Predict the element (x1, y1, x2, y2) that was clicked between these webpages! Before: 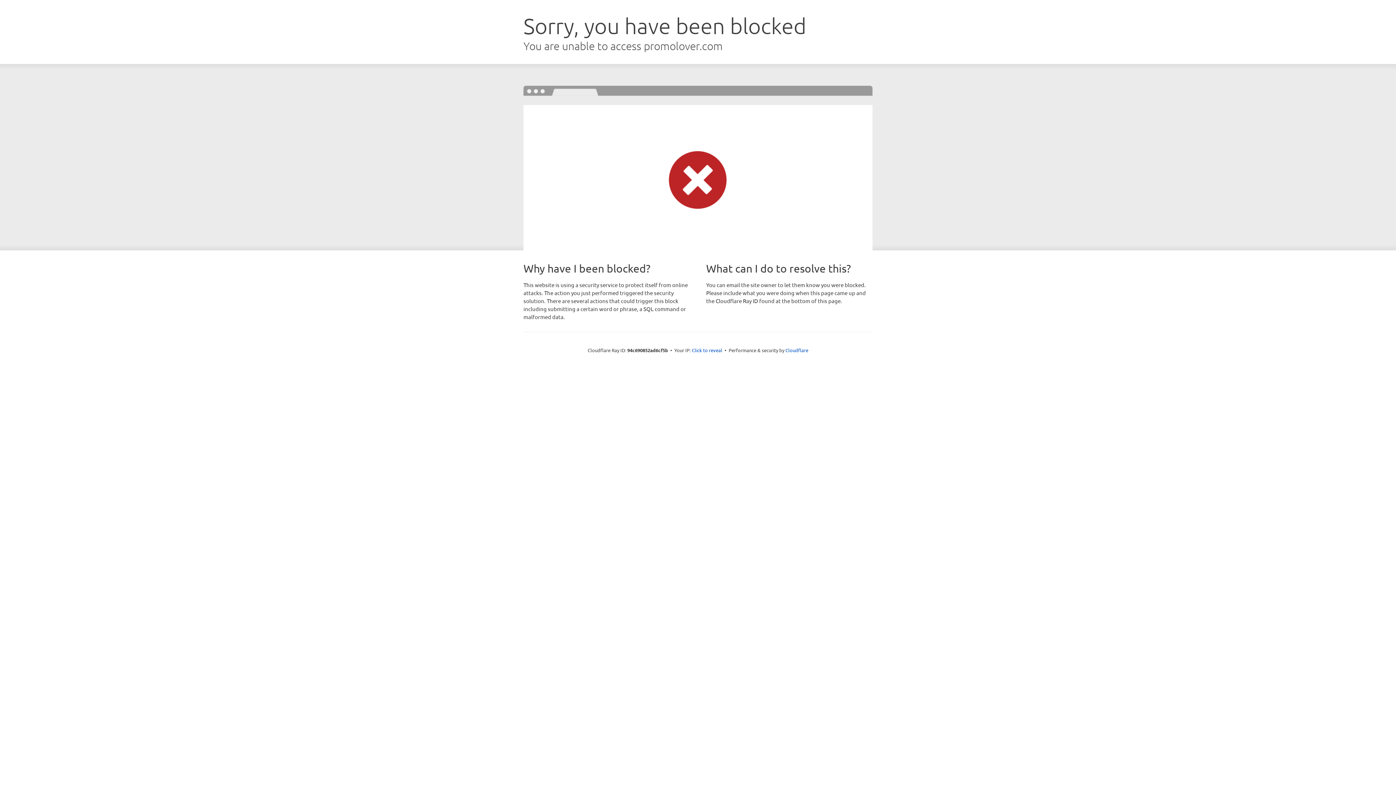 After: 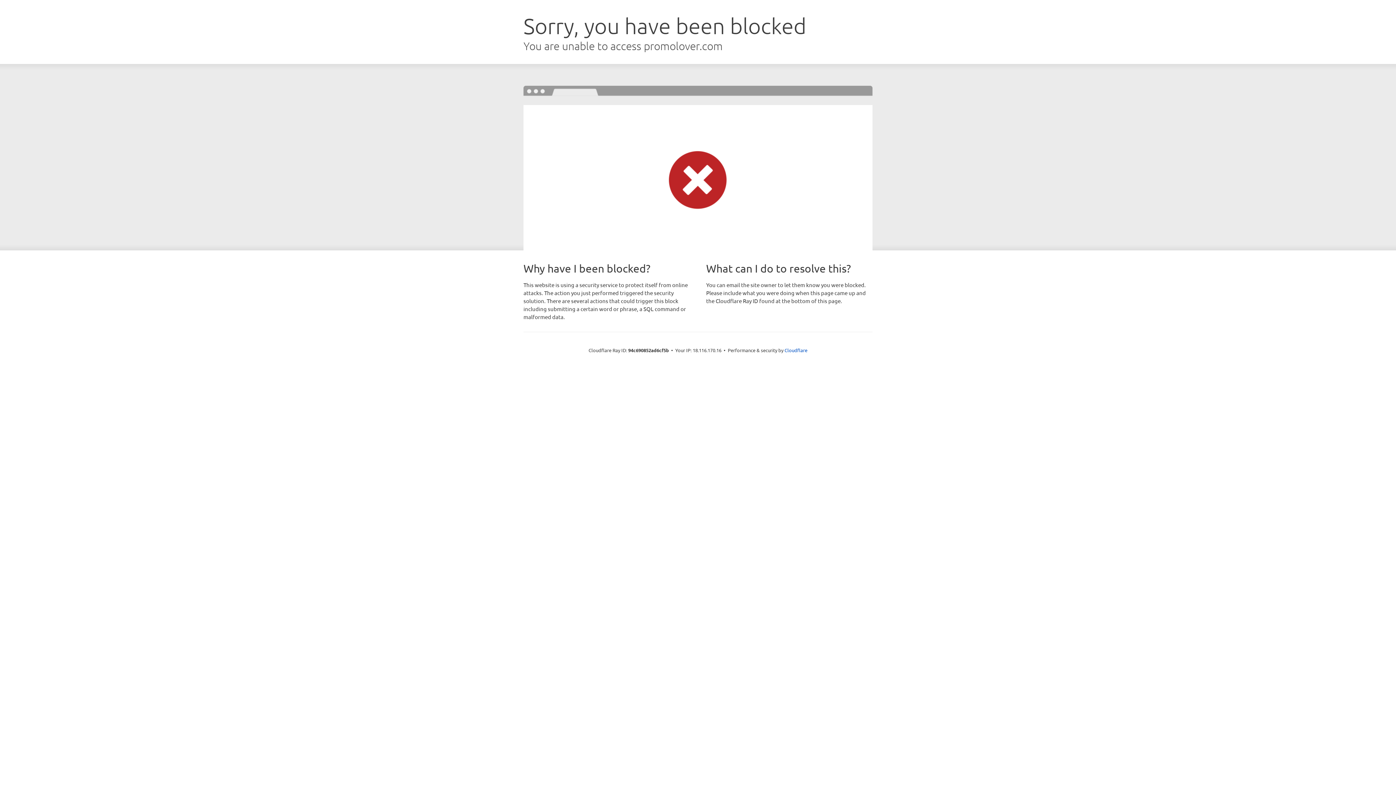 Action: label: Click to reveal bbox: (692, 346, 722, 353)